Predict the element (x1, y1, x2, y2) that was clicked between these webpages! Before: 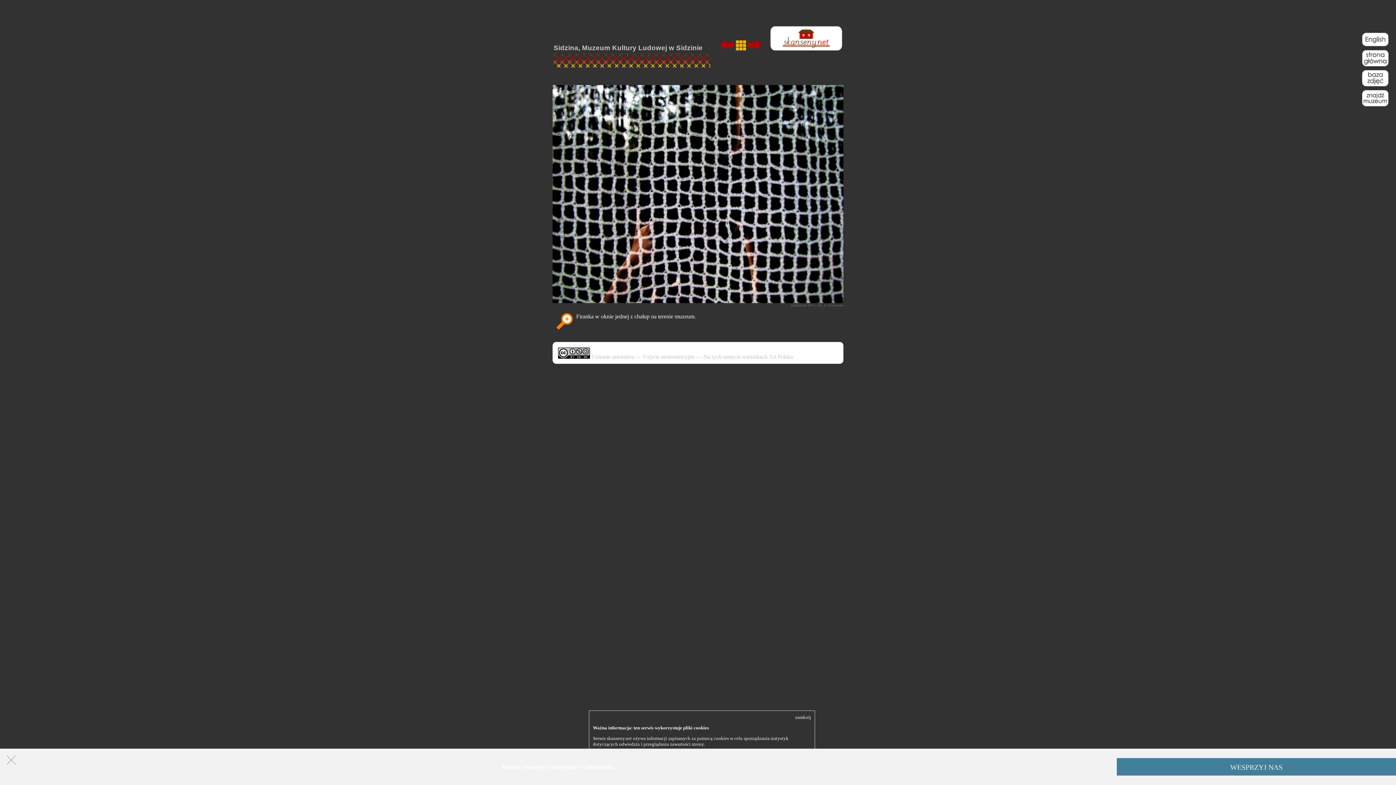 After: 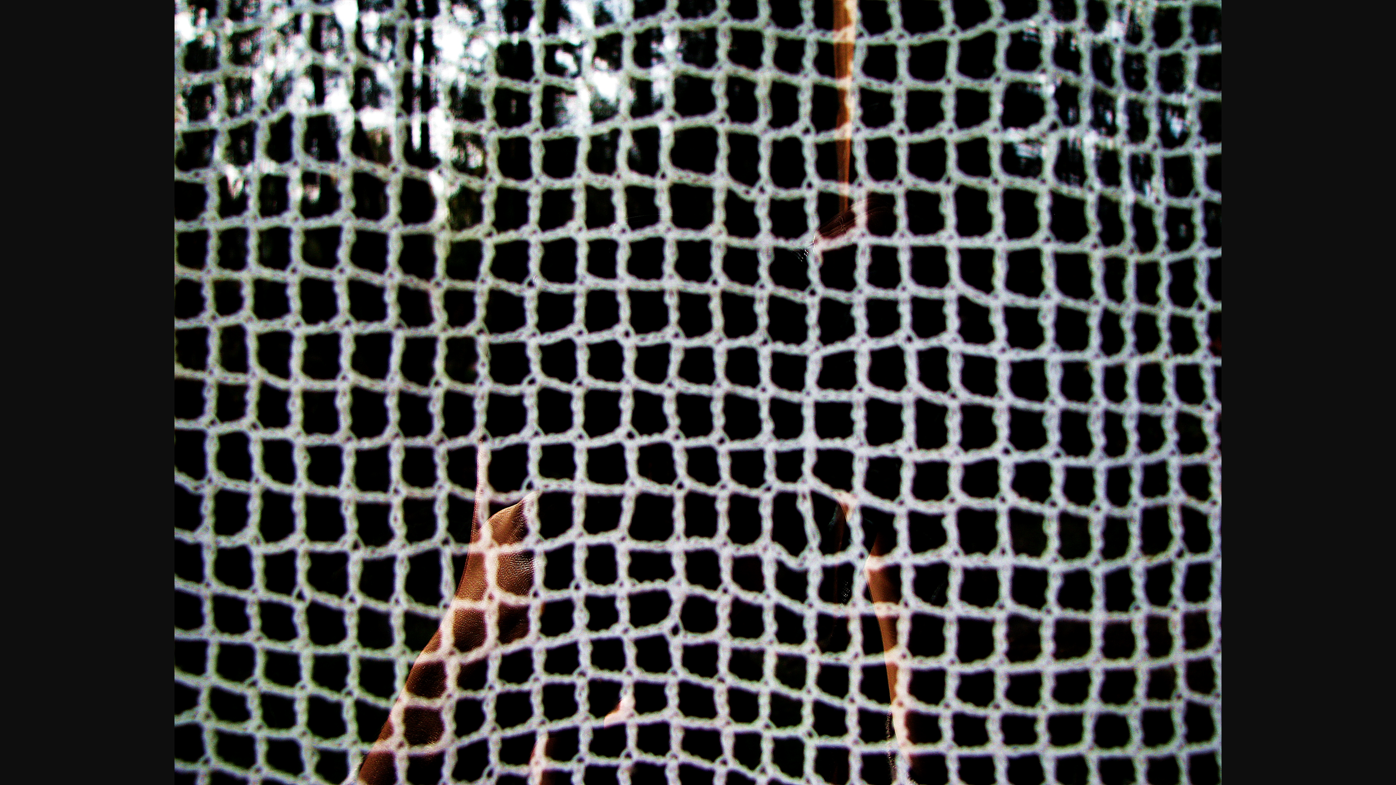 Action: bbox: (556, 325, 572, 331)